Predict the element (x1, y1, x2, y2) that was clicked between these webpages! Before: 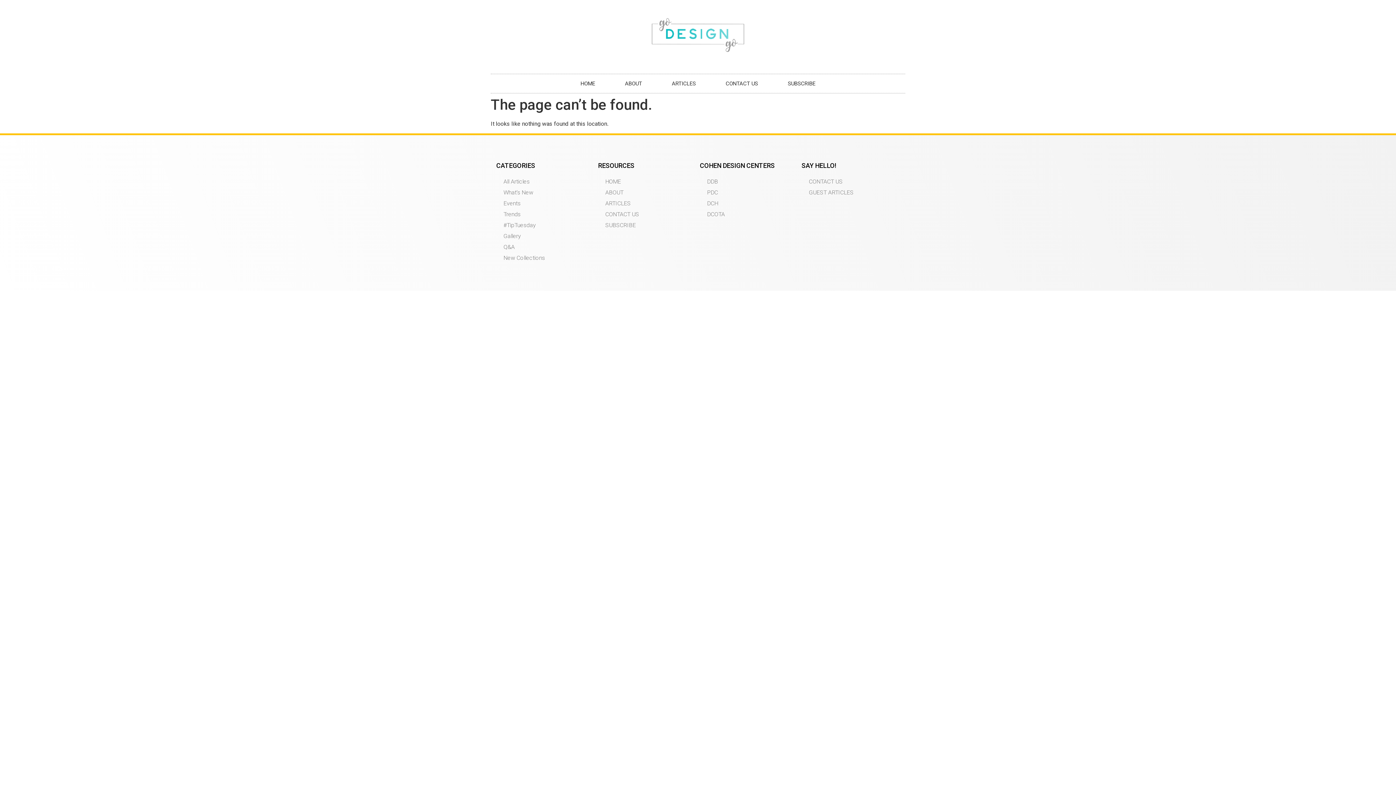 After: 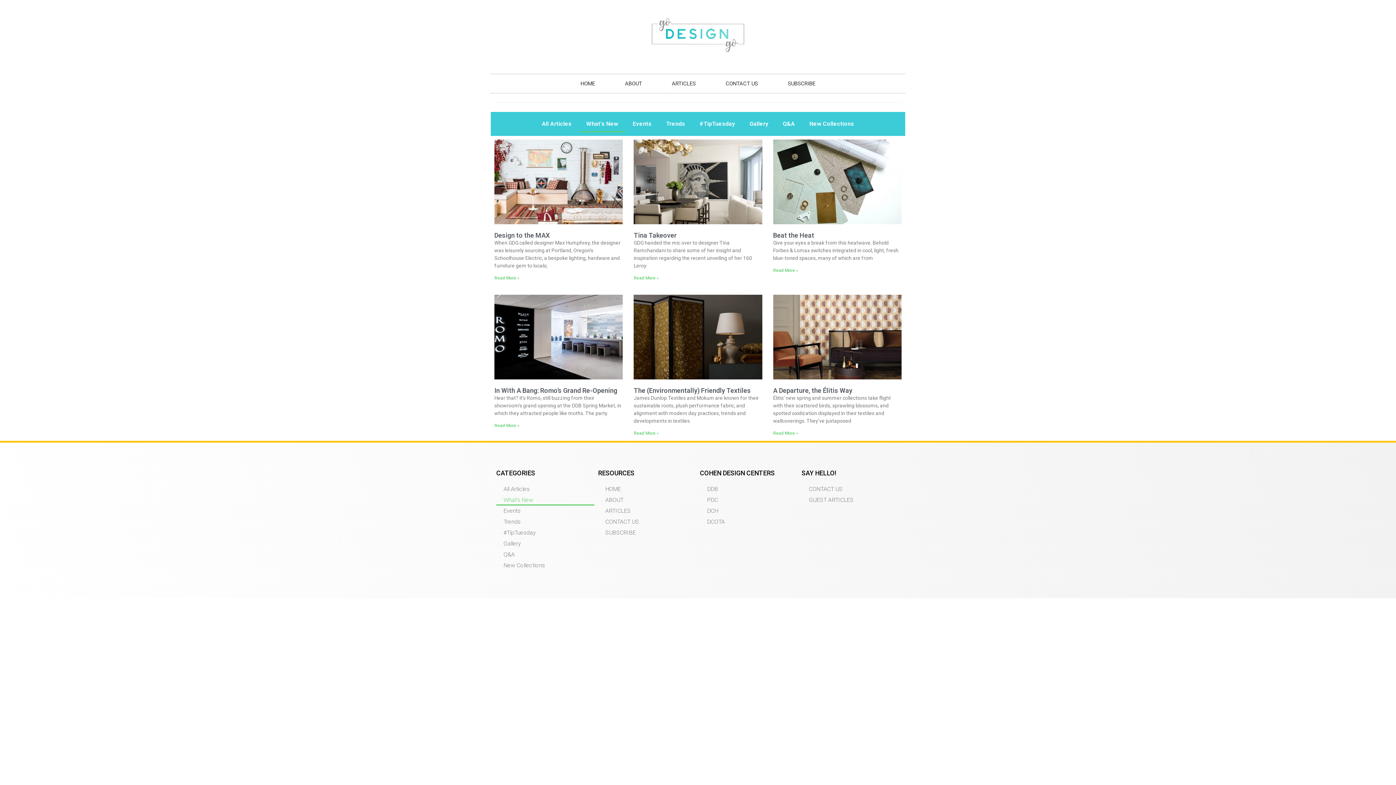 Action: label: What’s New bbox: (496, 187, 594, 198)